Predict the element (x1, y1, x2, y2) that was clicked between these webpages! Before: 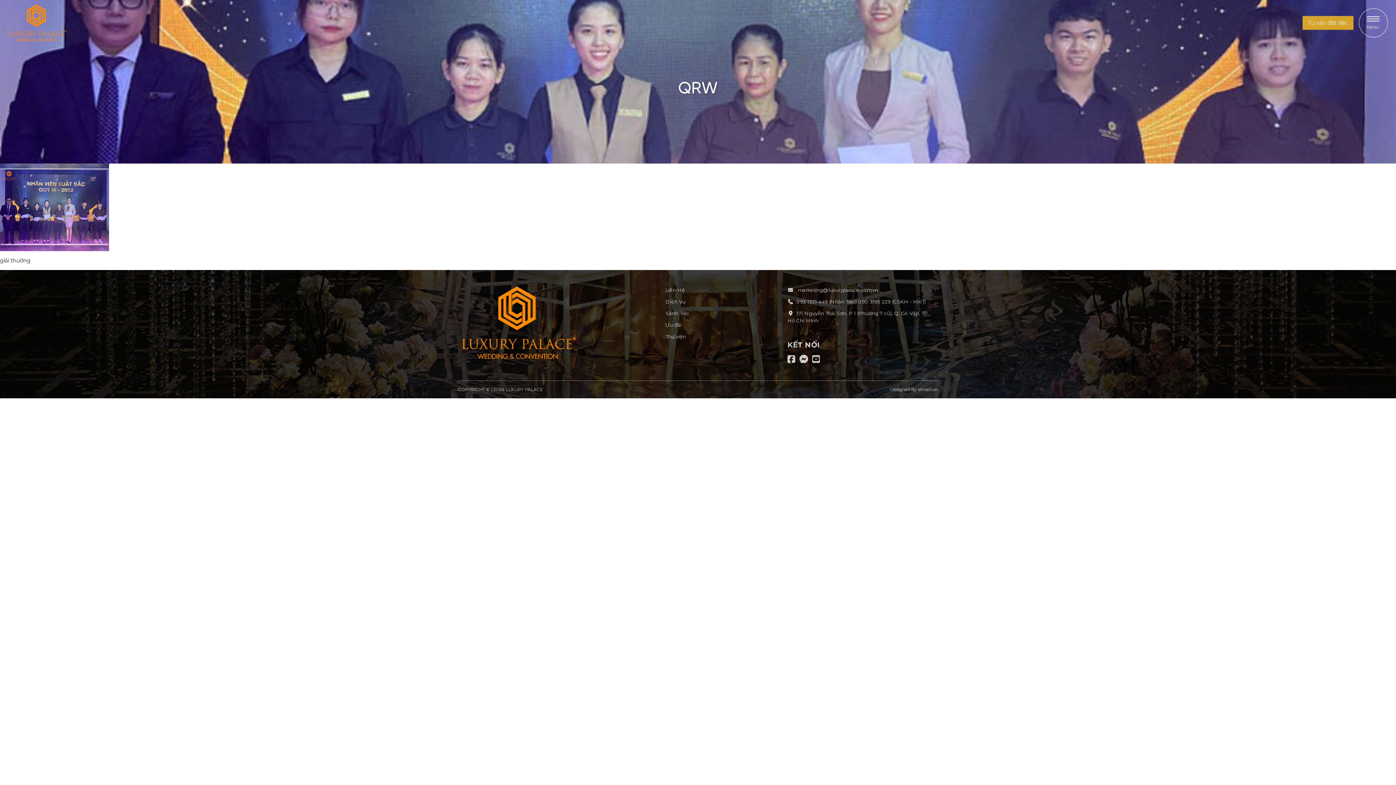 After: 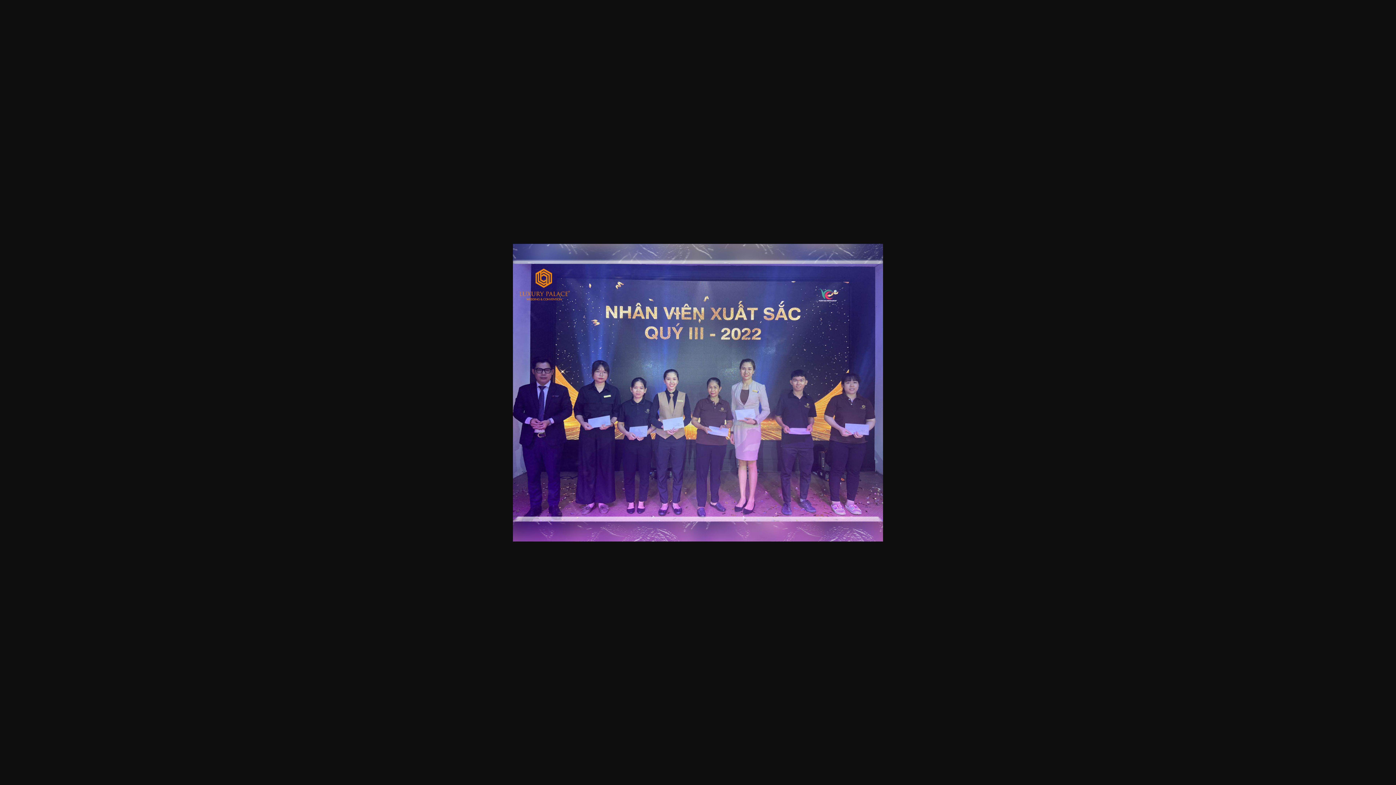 Action: bbox: (0, 203, 109, 210)